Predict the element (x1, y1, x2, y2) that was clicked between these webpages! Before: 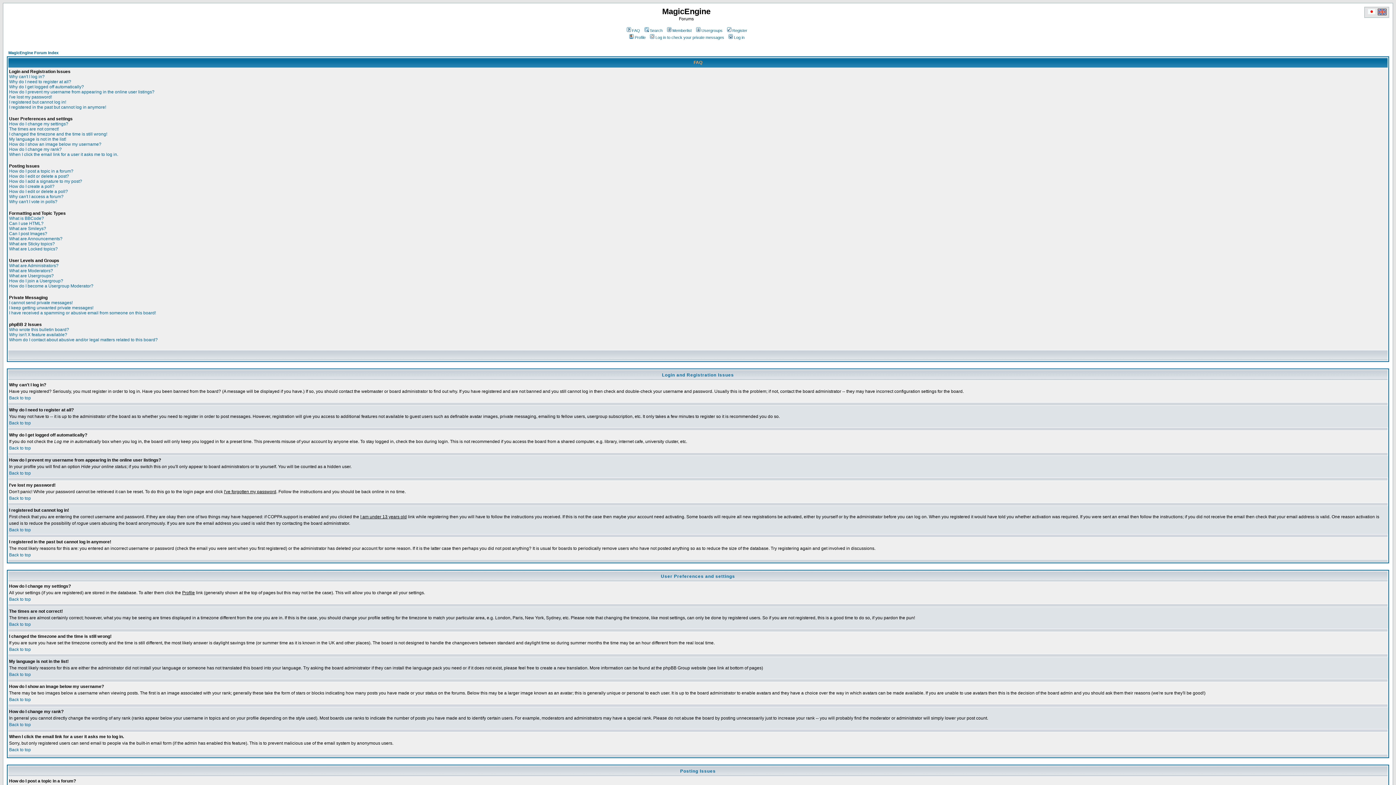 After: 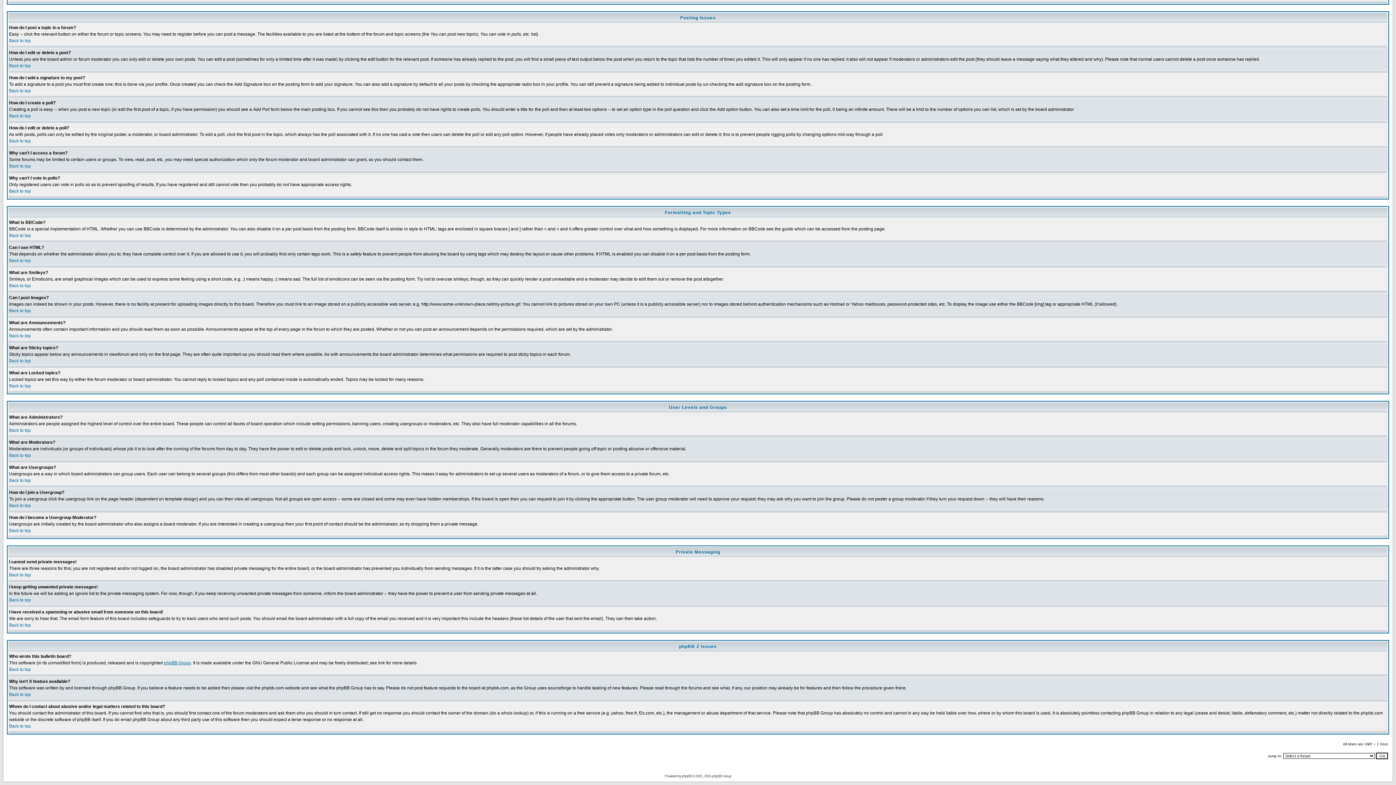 Action: bbox: (9, 268, 53, 273) label: What are Moderators?